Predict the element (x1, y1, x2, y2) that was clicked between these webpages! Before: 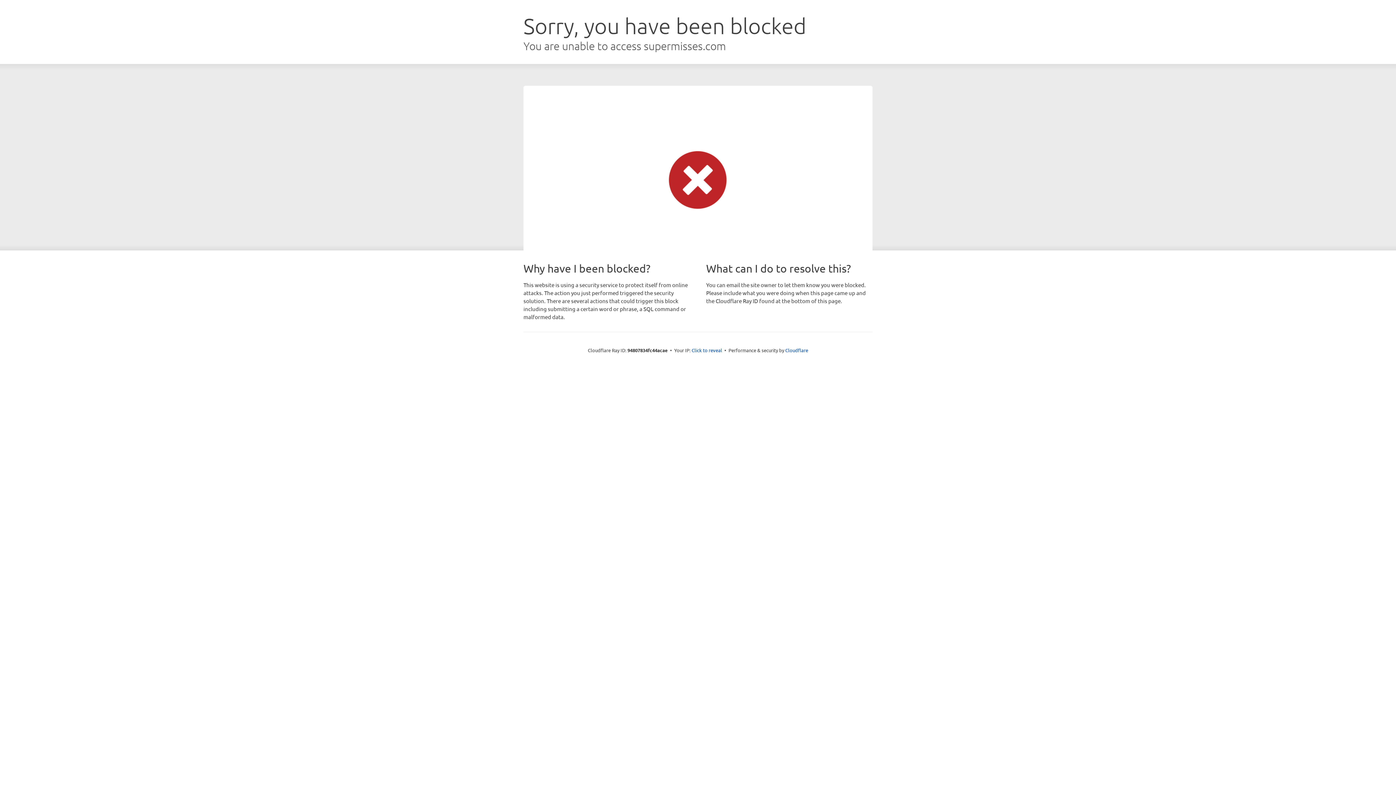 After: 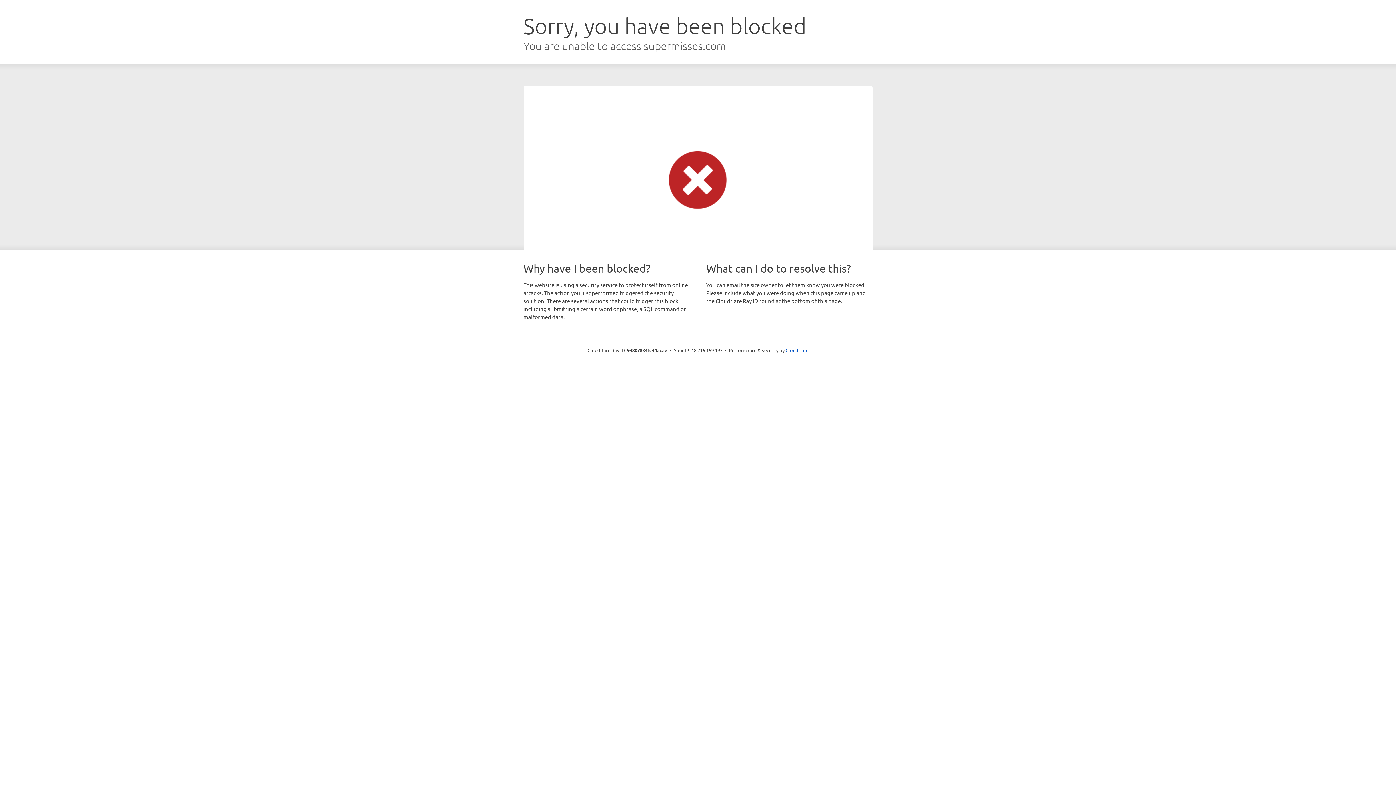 Action: bbox: (691, 346, 722, 353) label: Click to reveal